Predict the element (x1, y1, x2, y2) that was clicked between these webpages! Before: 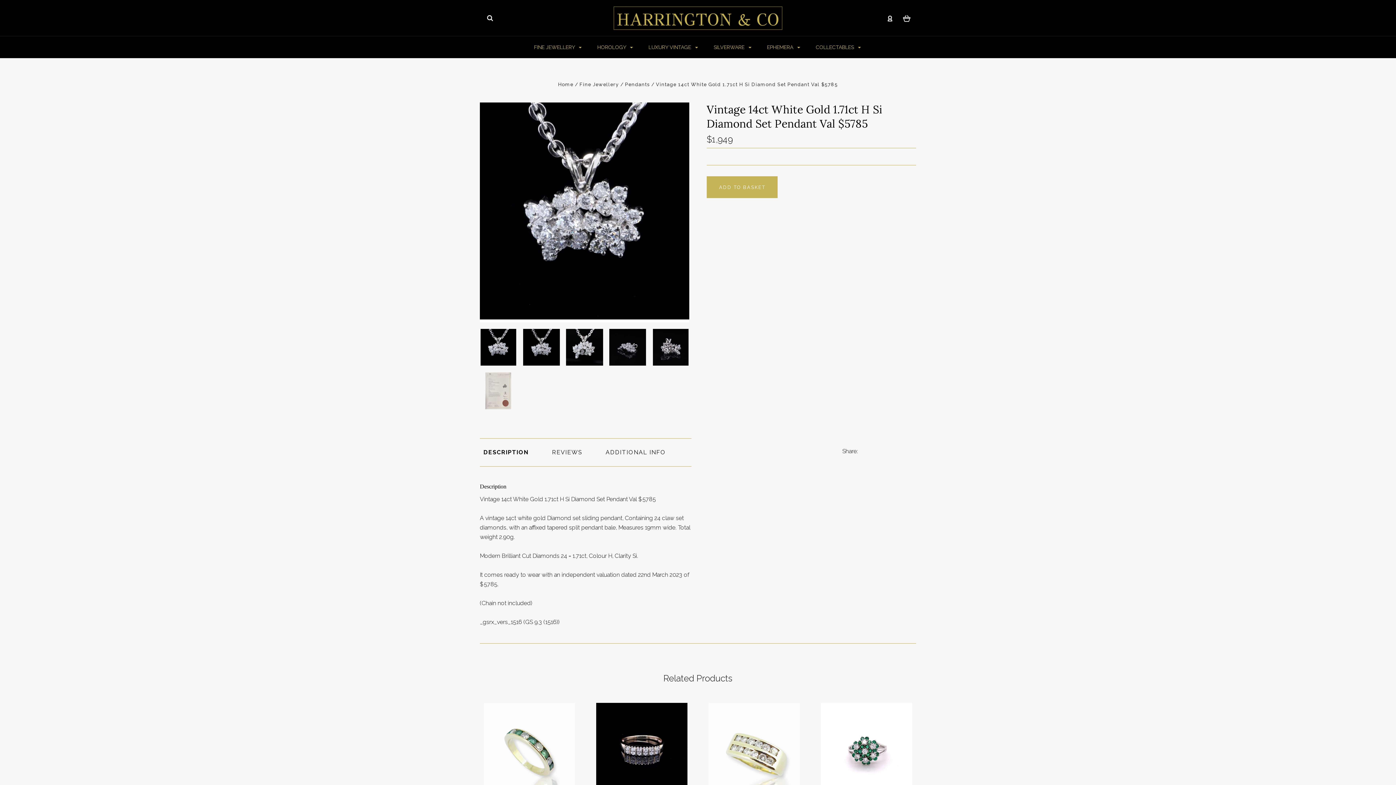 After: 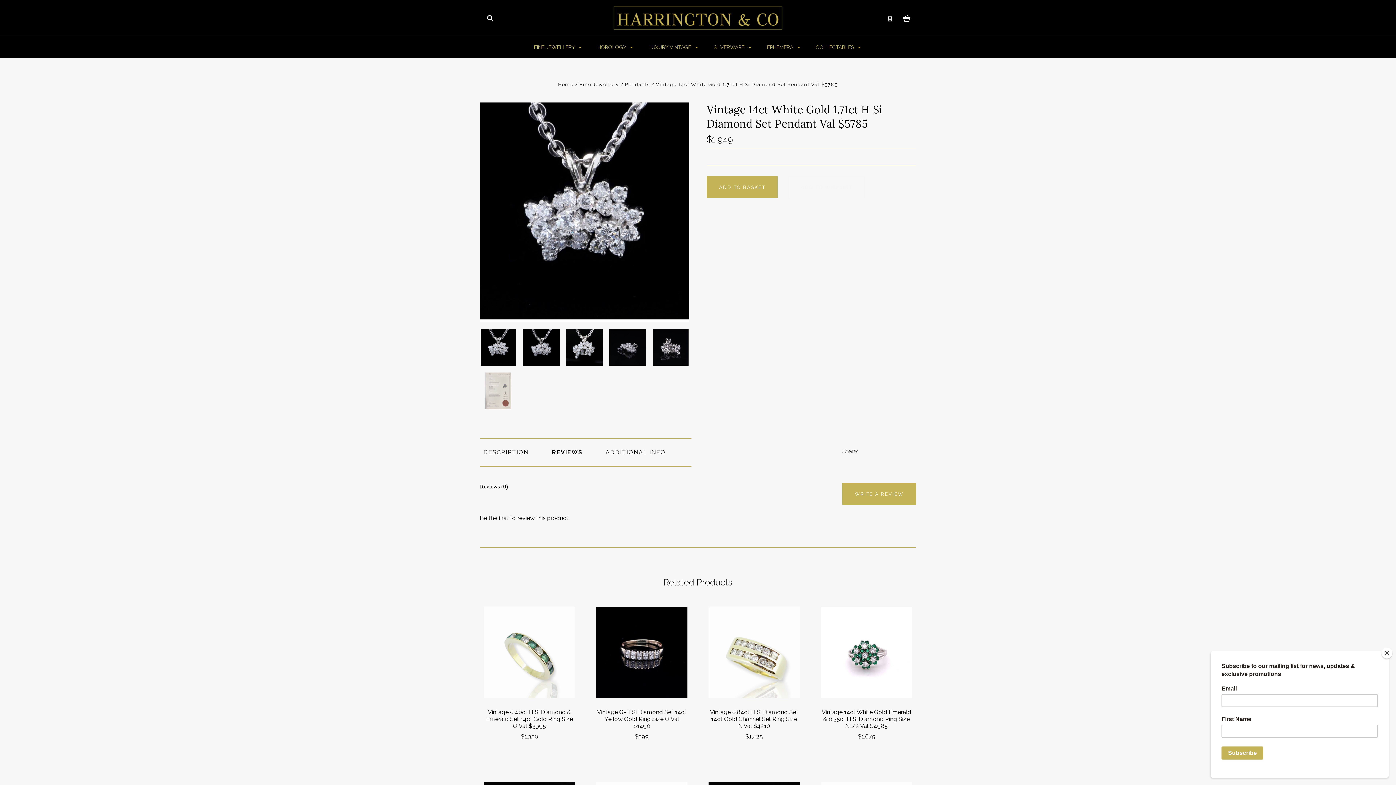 Action: label: REVIEWS bbox: (552, 440, 582, 464)